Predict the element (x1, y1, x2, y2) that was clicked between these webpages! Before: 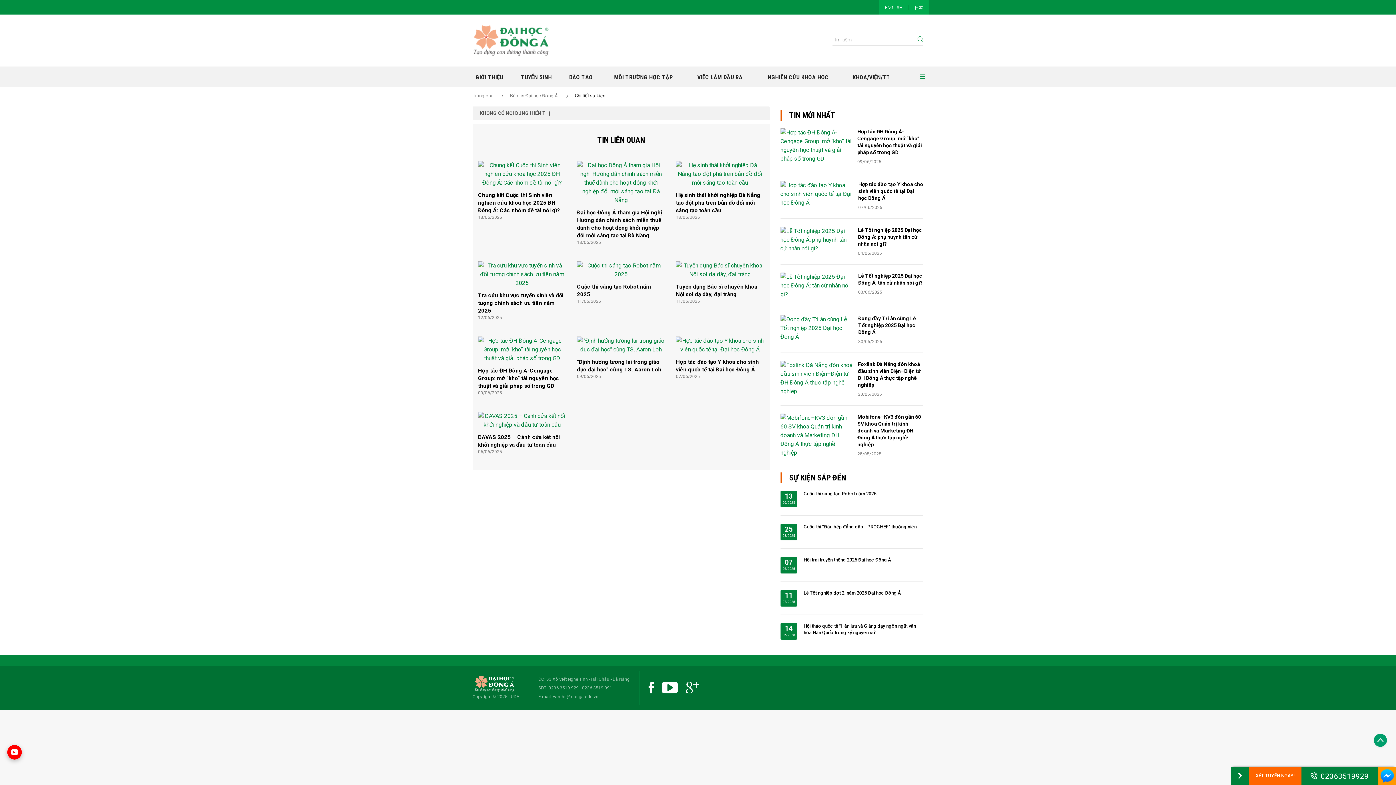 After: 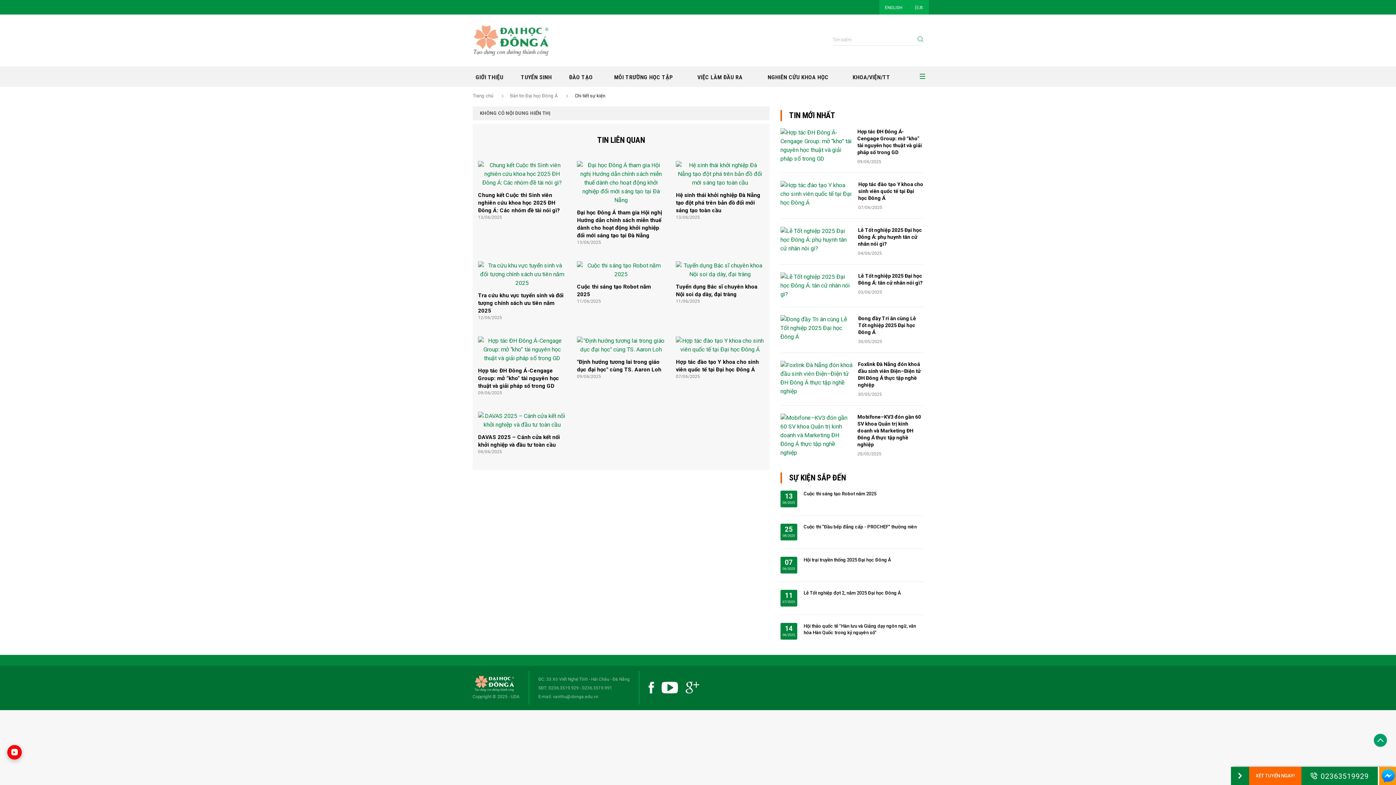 Action: bbox: (661, 688, 684, 694)